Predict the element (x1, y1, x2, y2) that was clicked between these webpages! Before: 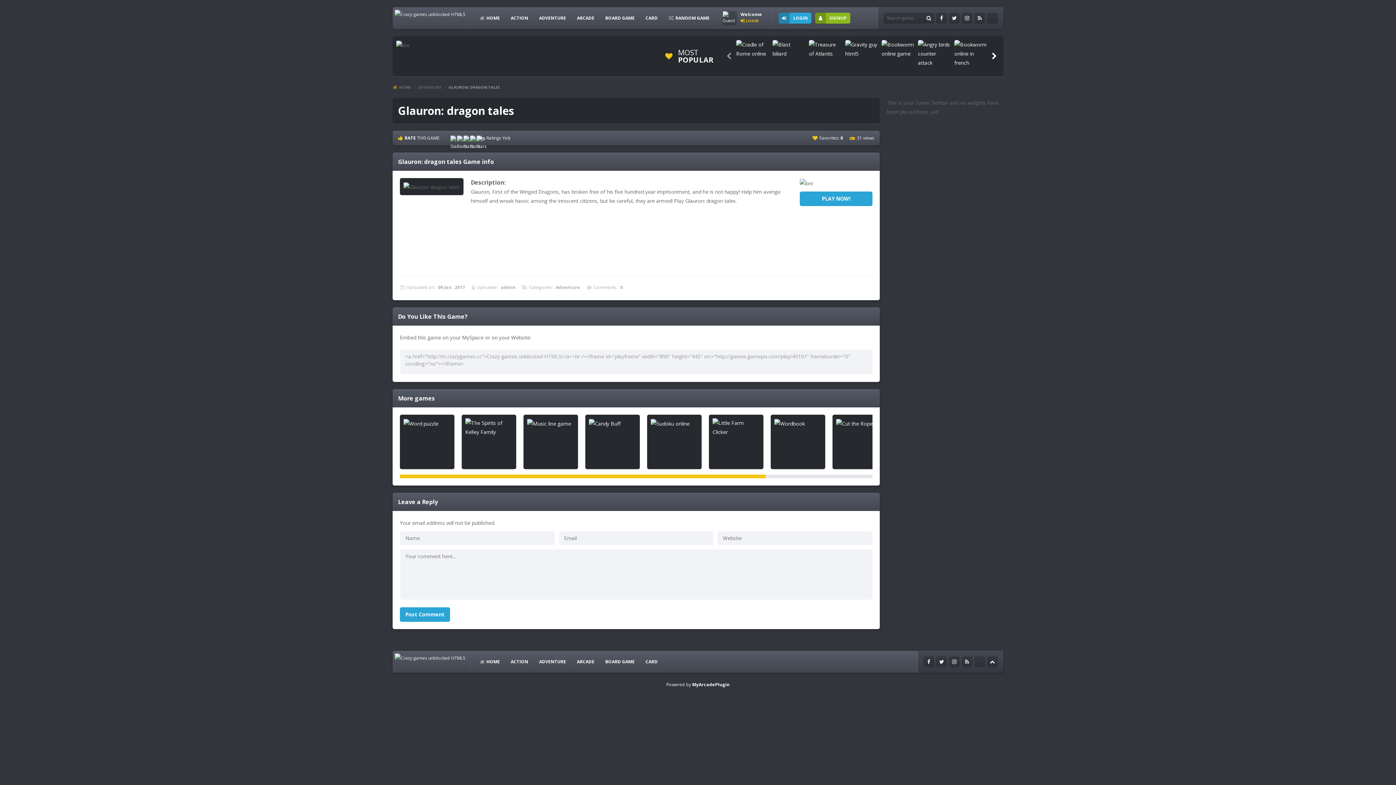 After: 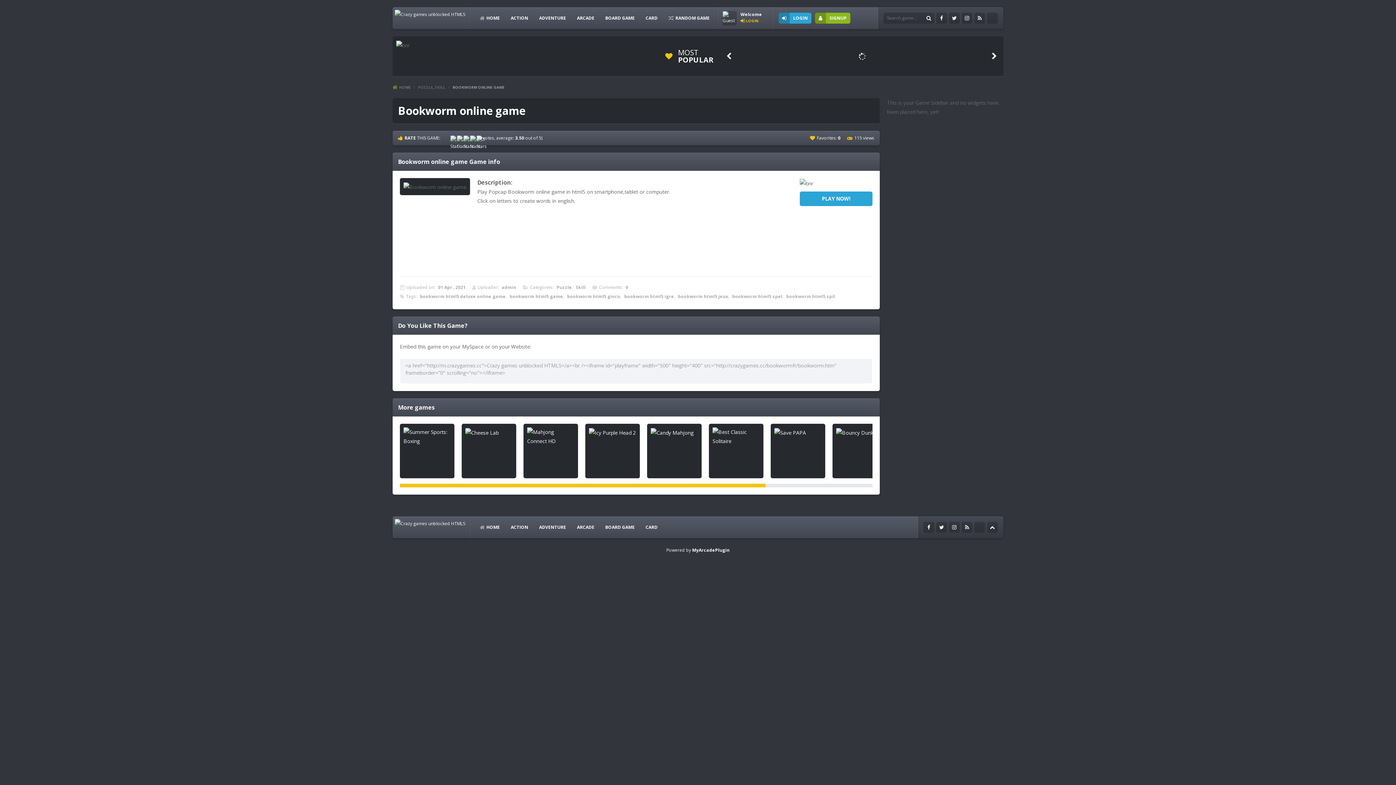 Action: label: Play bbox: (881, 40, 914, 58)